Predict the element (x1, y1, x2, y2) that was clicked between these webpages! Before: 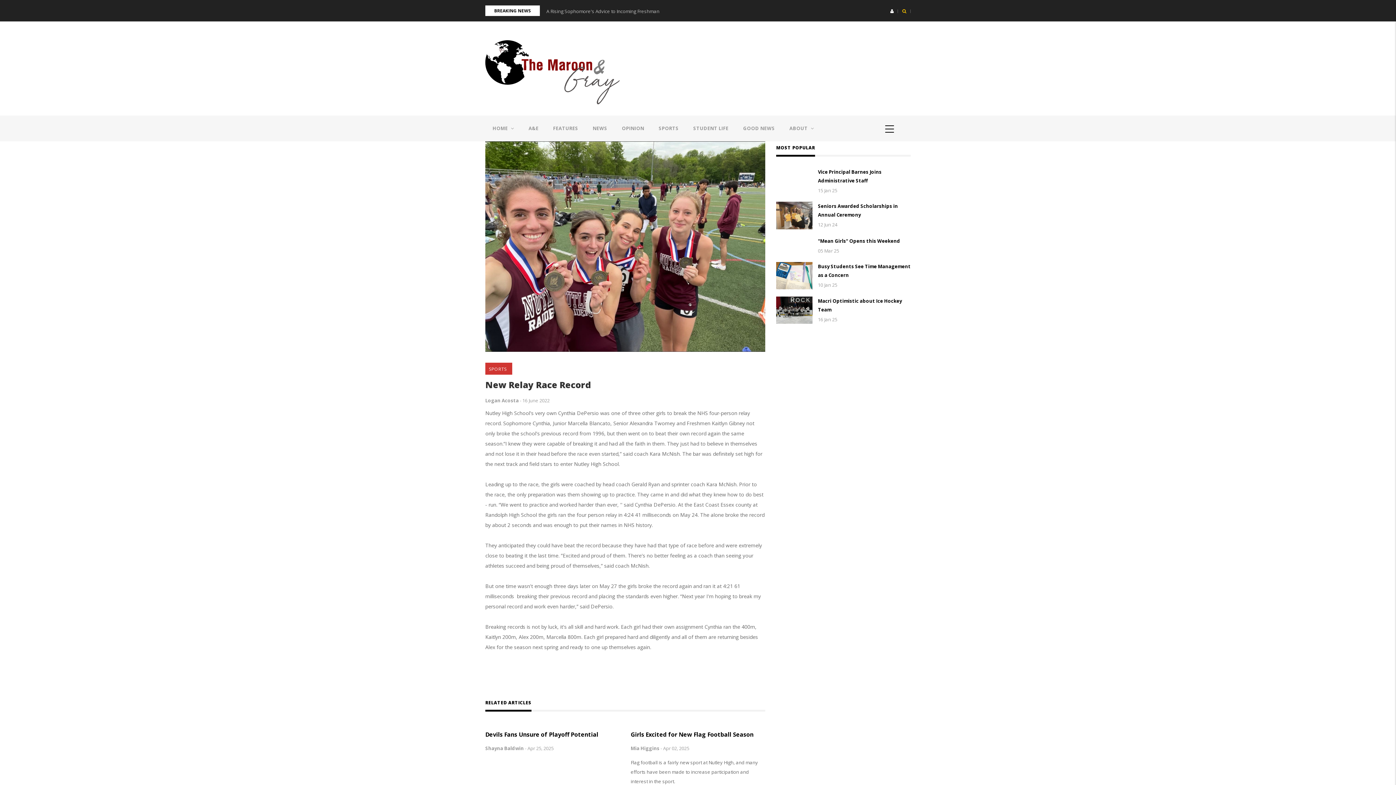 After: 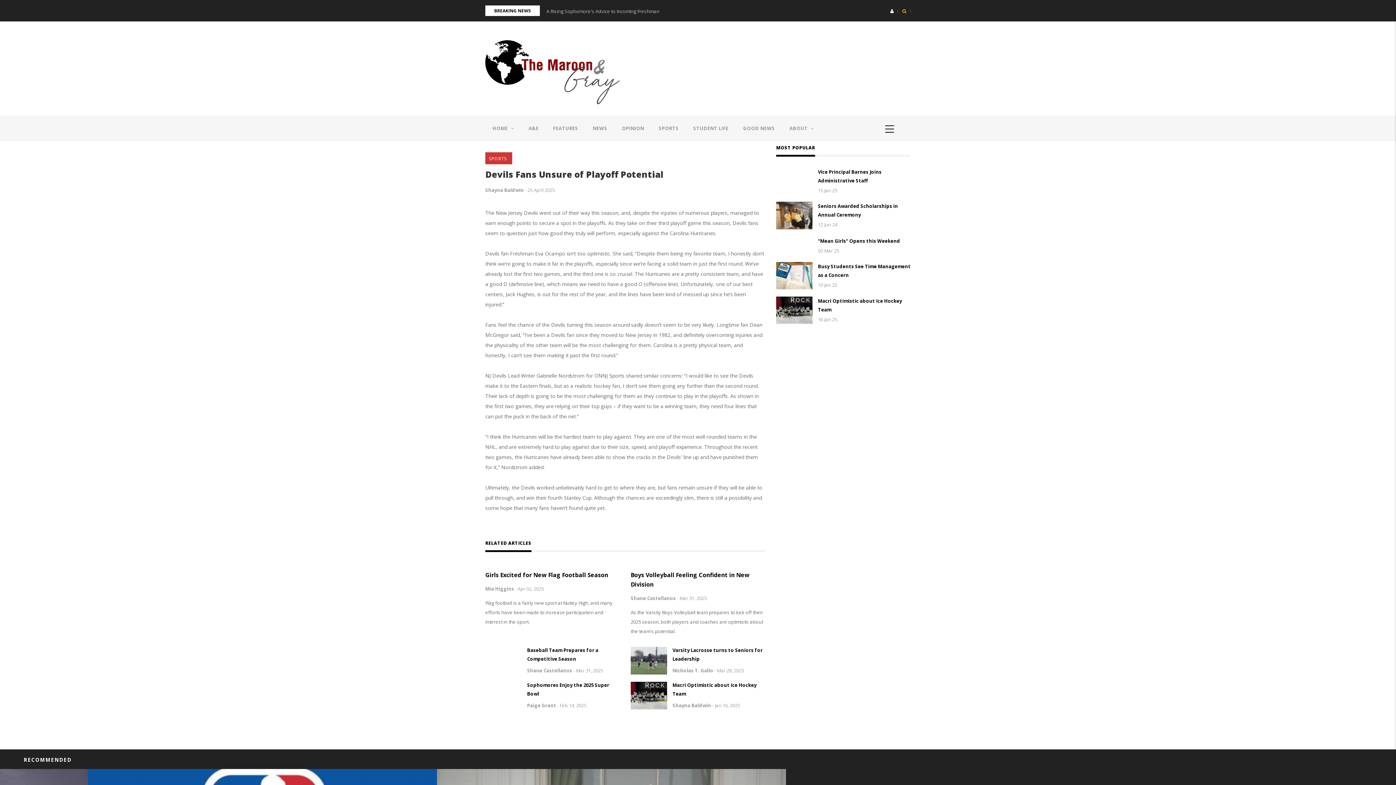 Action: label: Devils Fans Unsure of Playoff Potential bbox: (485, 730, 620, 739)